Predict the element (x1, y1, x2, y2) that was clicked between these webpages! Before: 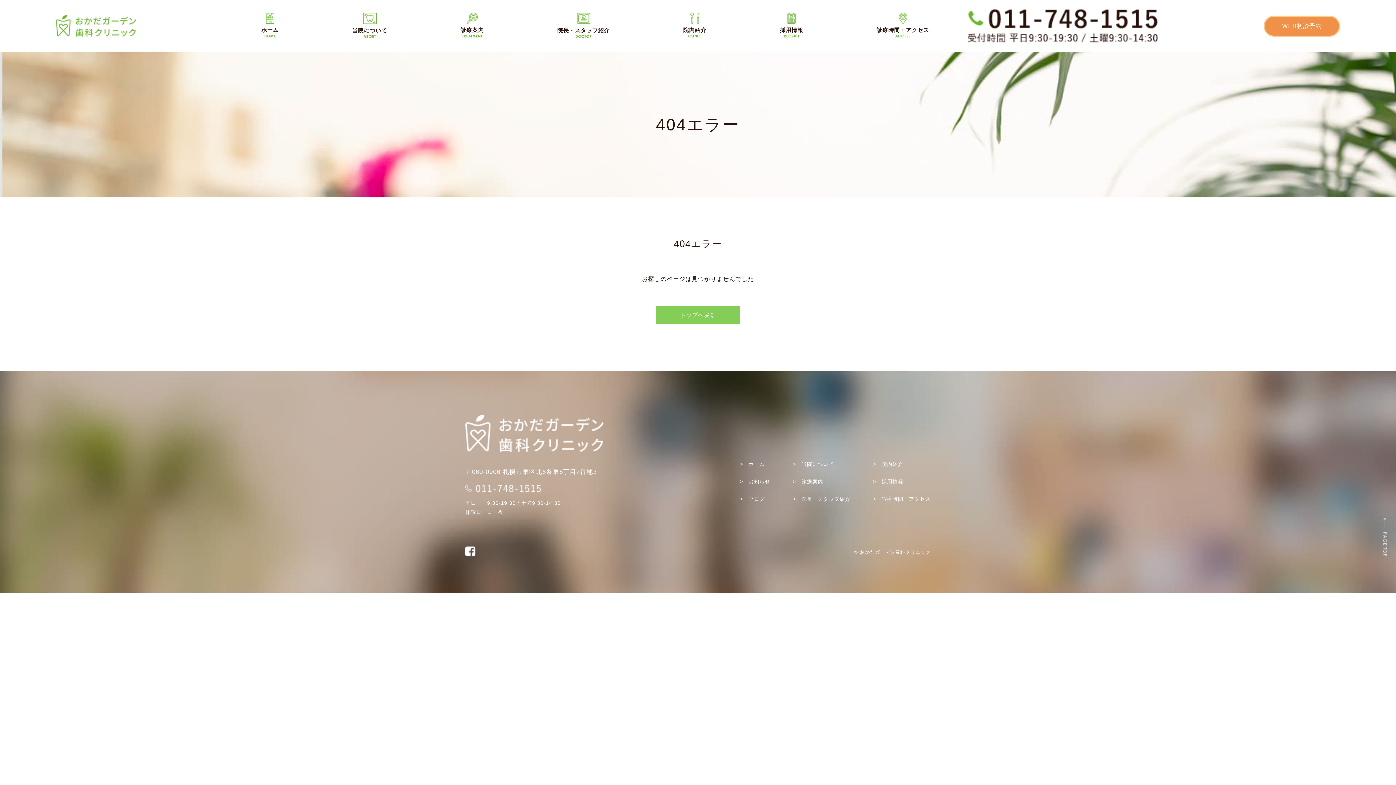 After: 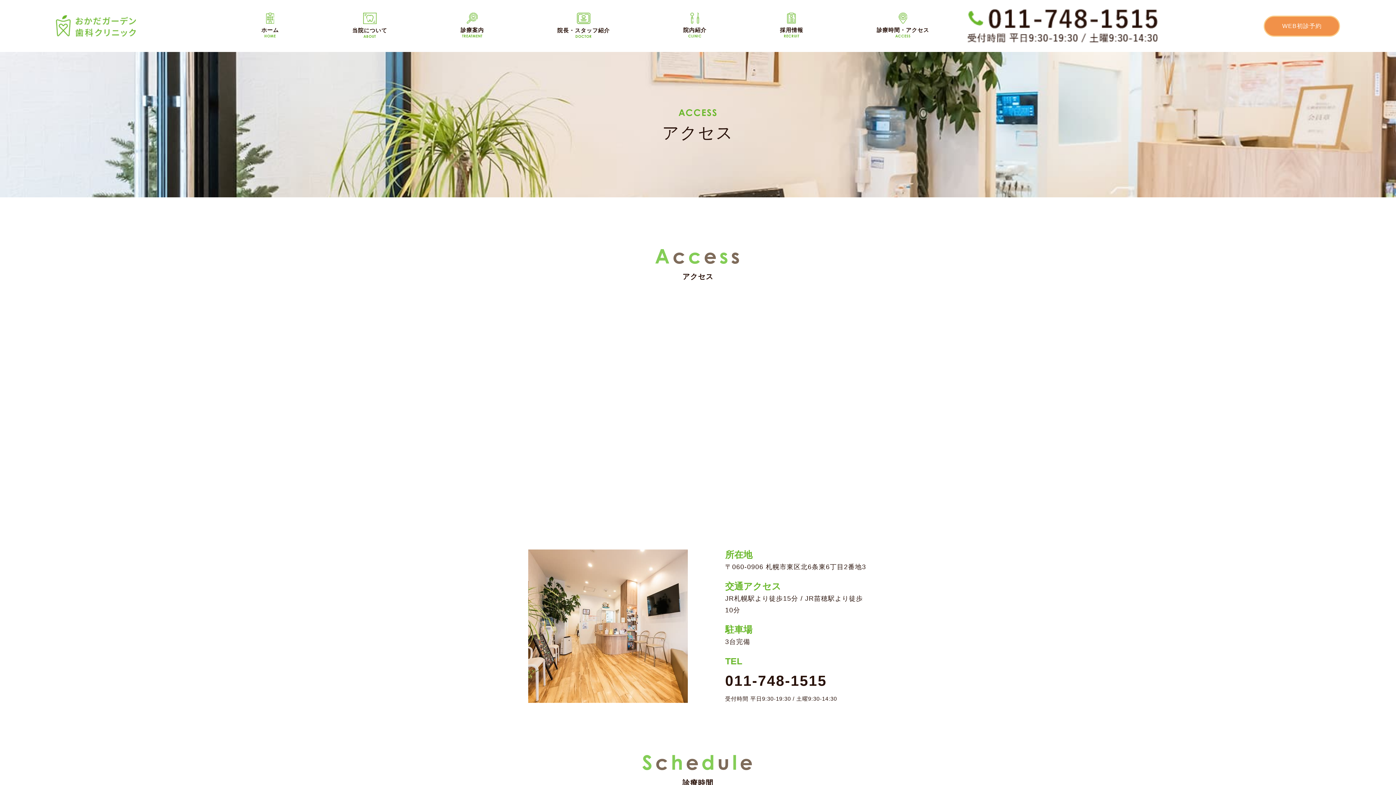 Action: label: >　診療時間・アクセス bbox: (873, 496, 930, 502)